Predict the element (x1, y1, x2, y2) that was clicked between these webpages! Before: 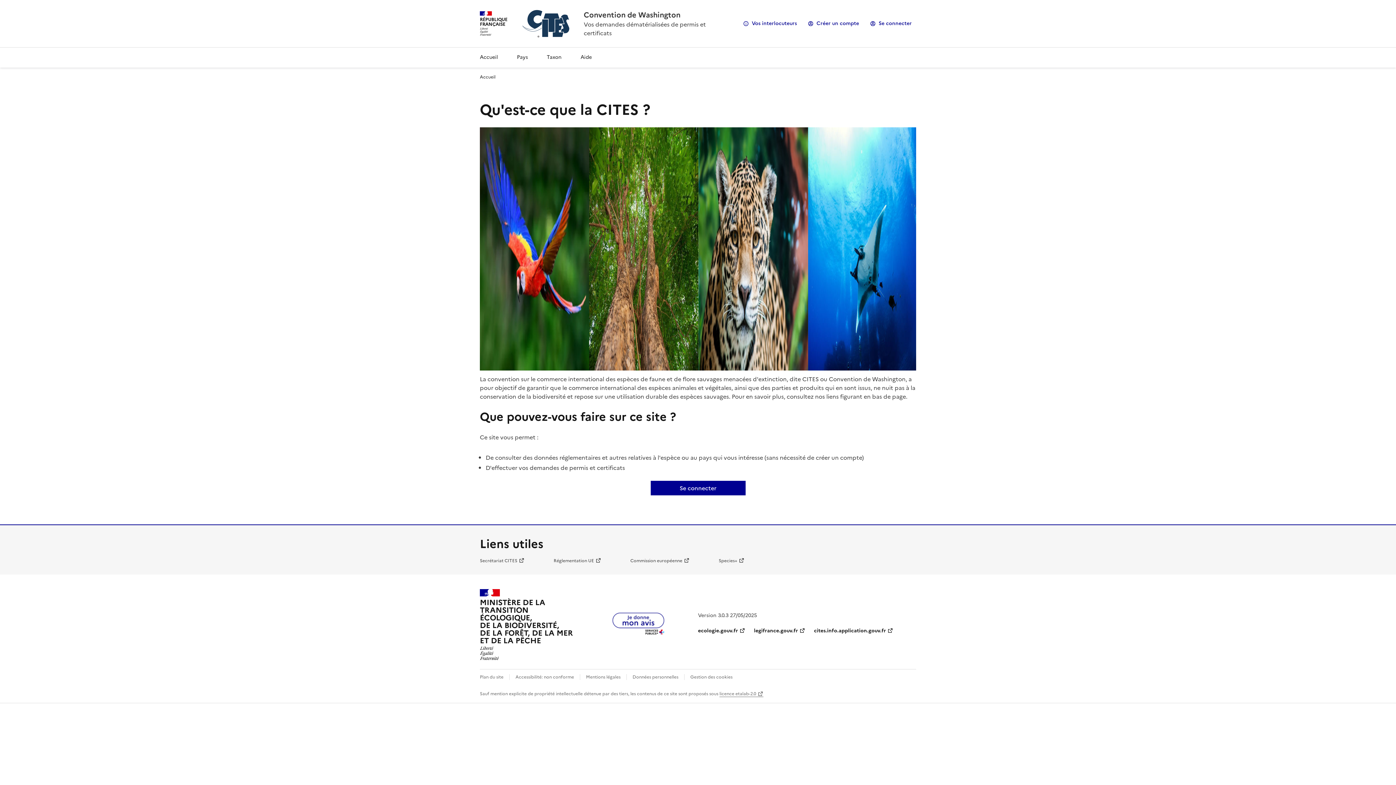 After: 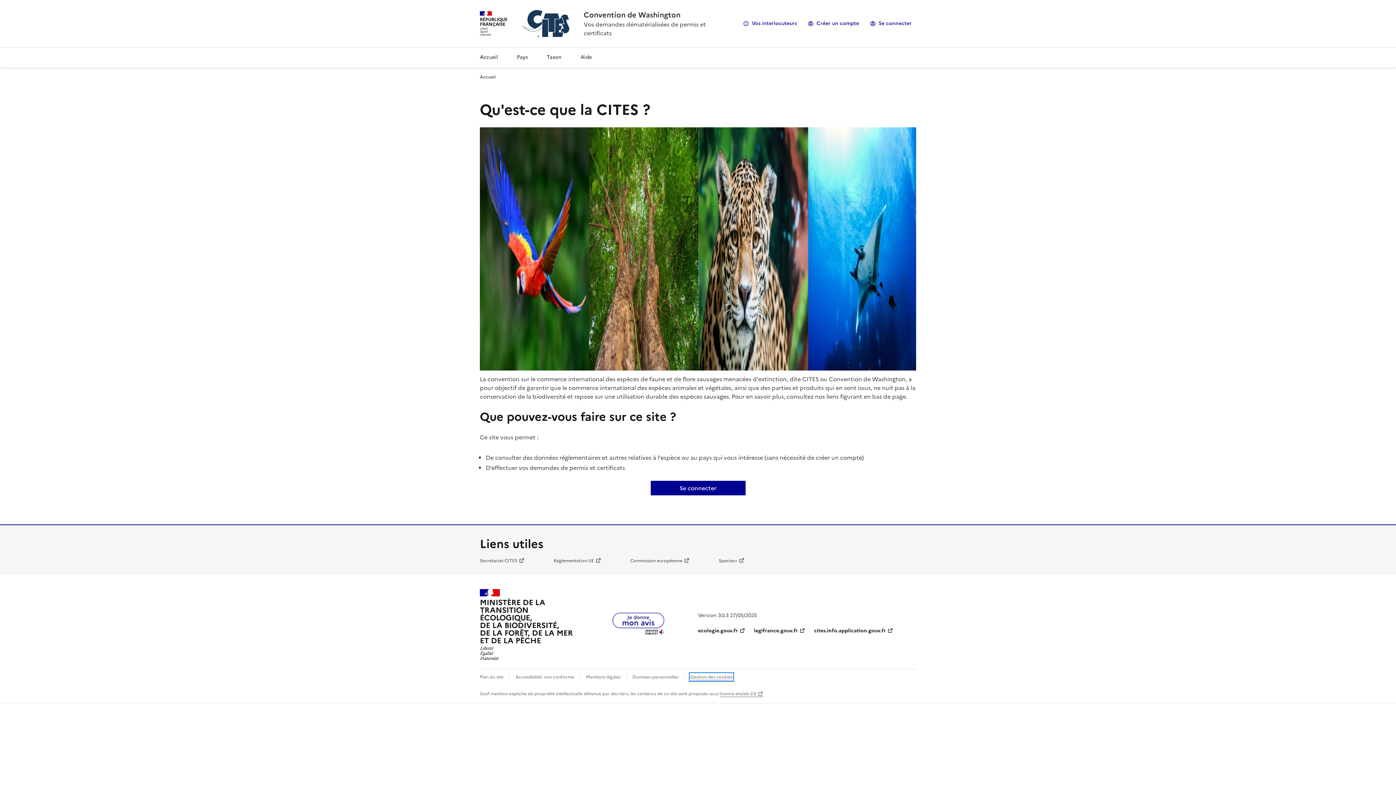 Action: bbox: (690, 674, 732, 680) label: Gestion des cookies